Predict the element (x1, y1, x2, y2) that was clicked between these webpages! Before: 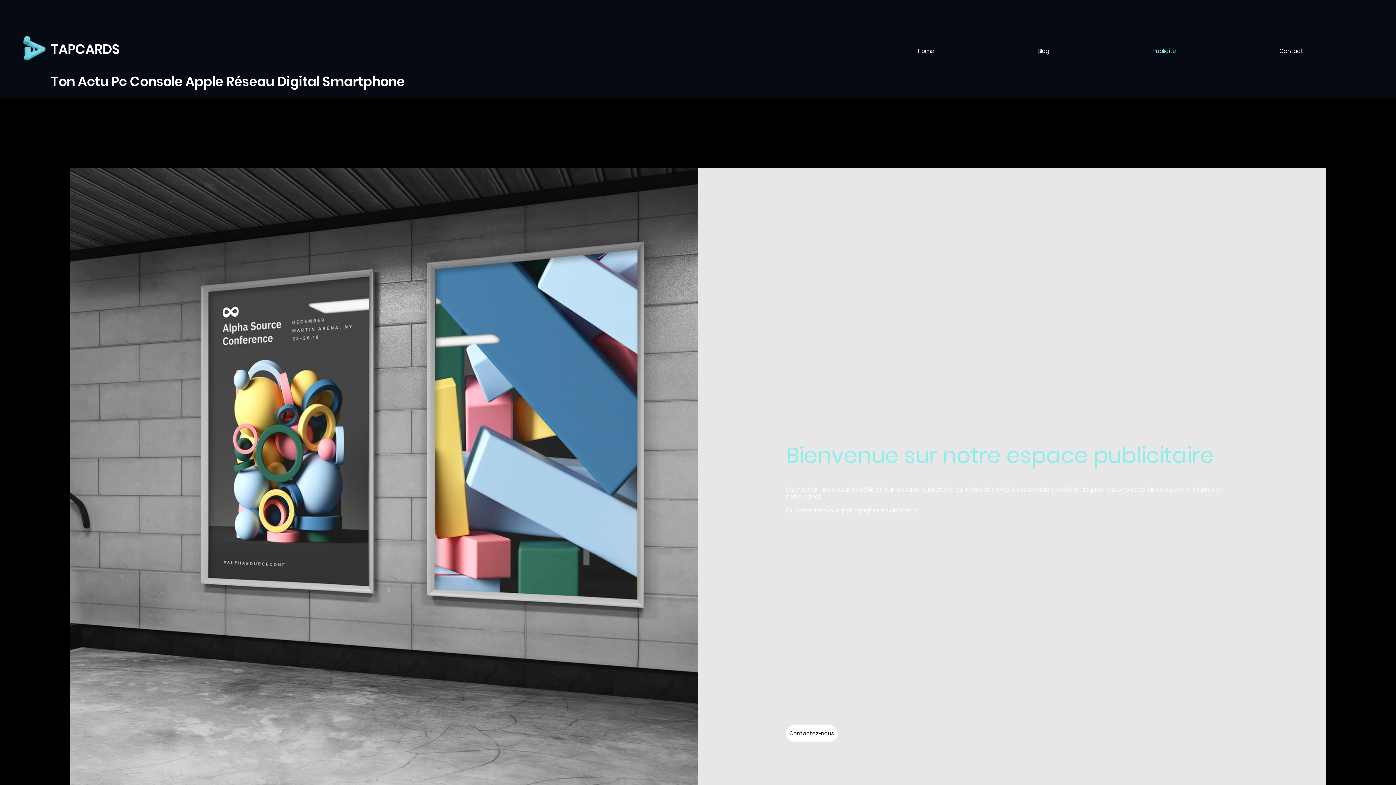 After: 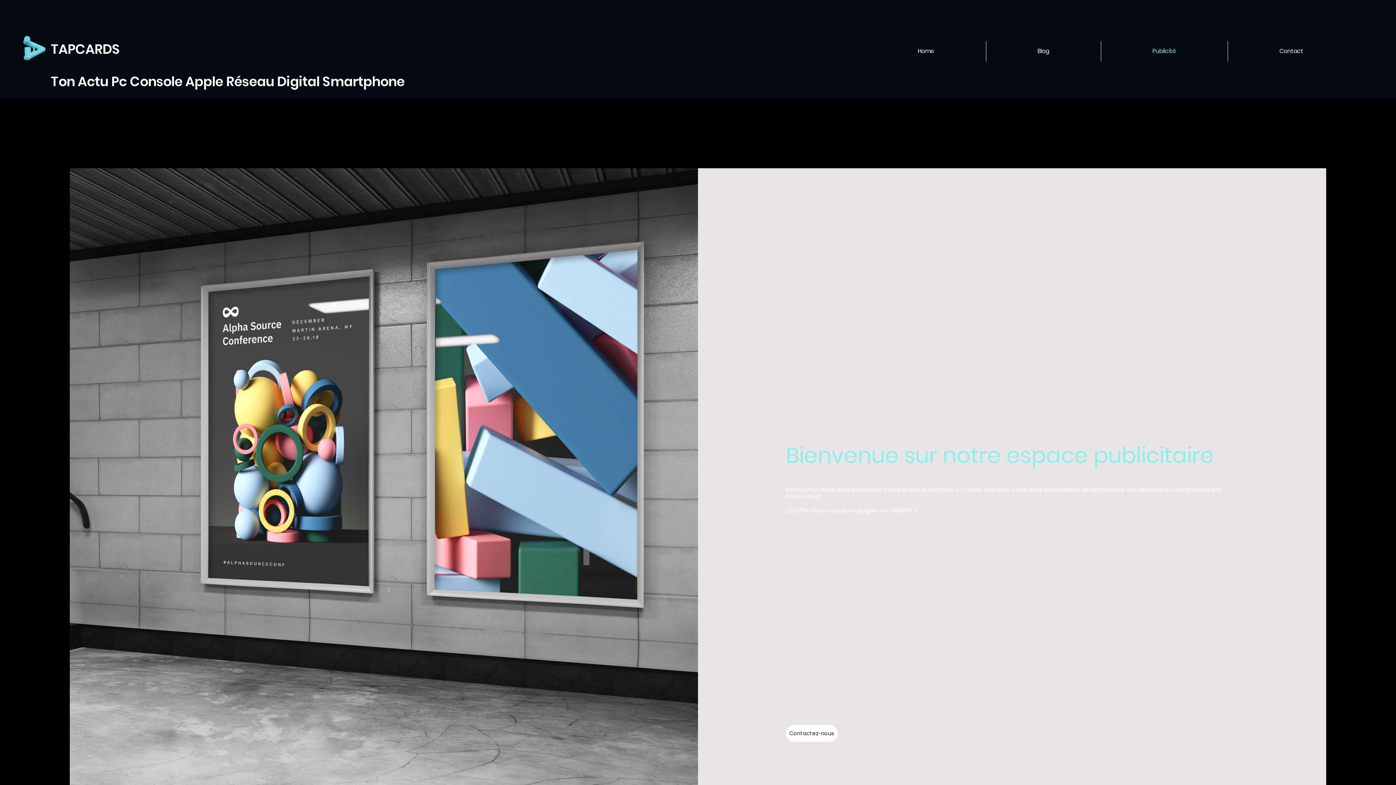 Action: bbox: (1101, 40, 1227, 61) label: Publicité